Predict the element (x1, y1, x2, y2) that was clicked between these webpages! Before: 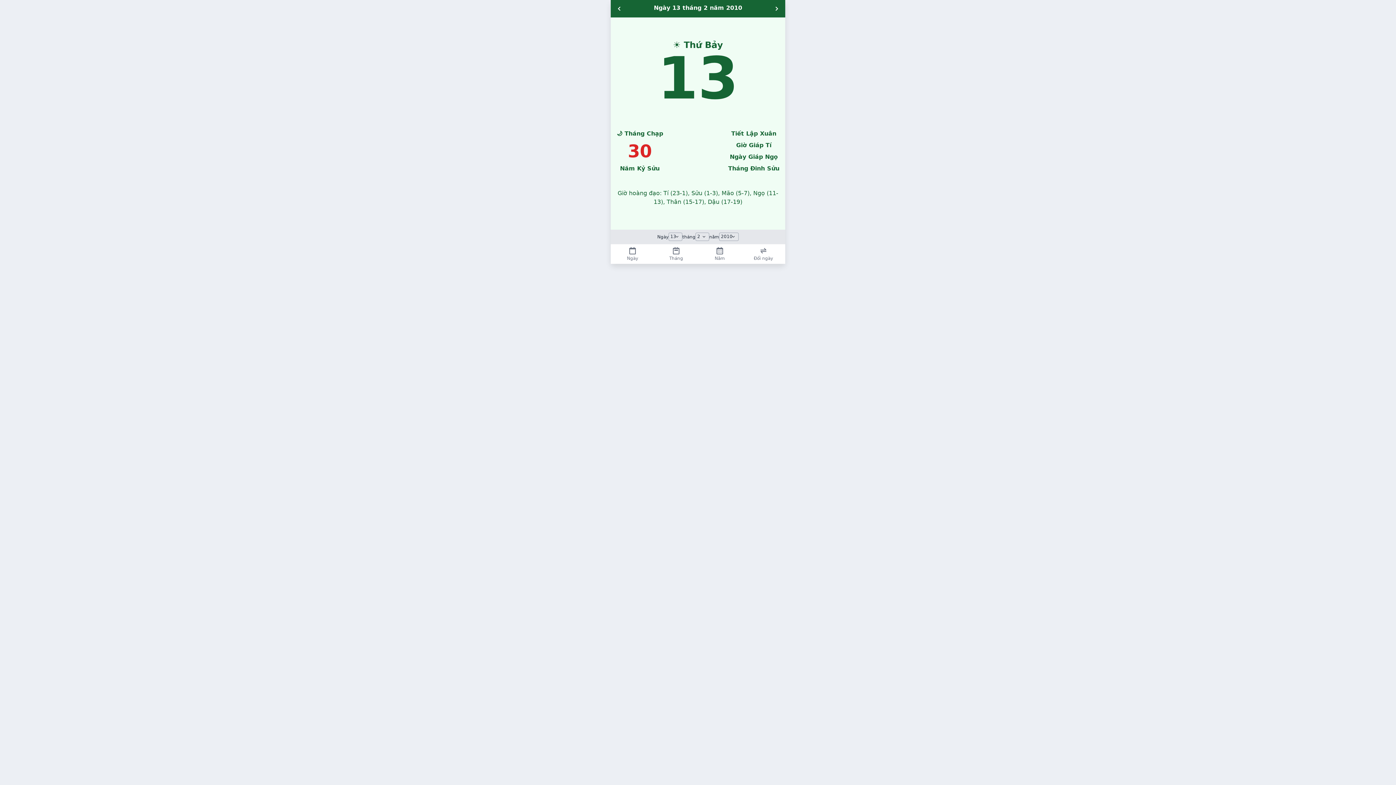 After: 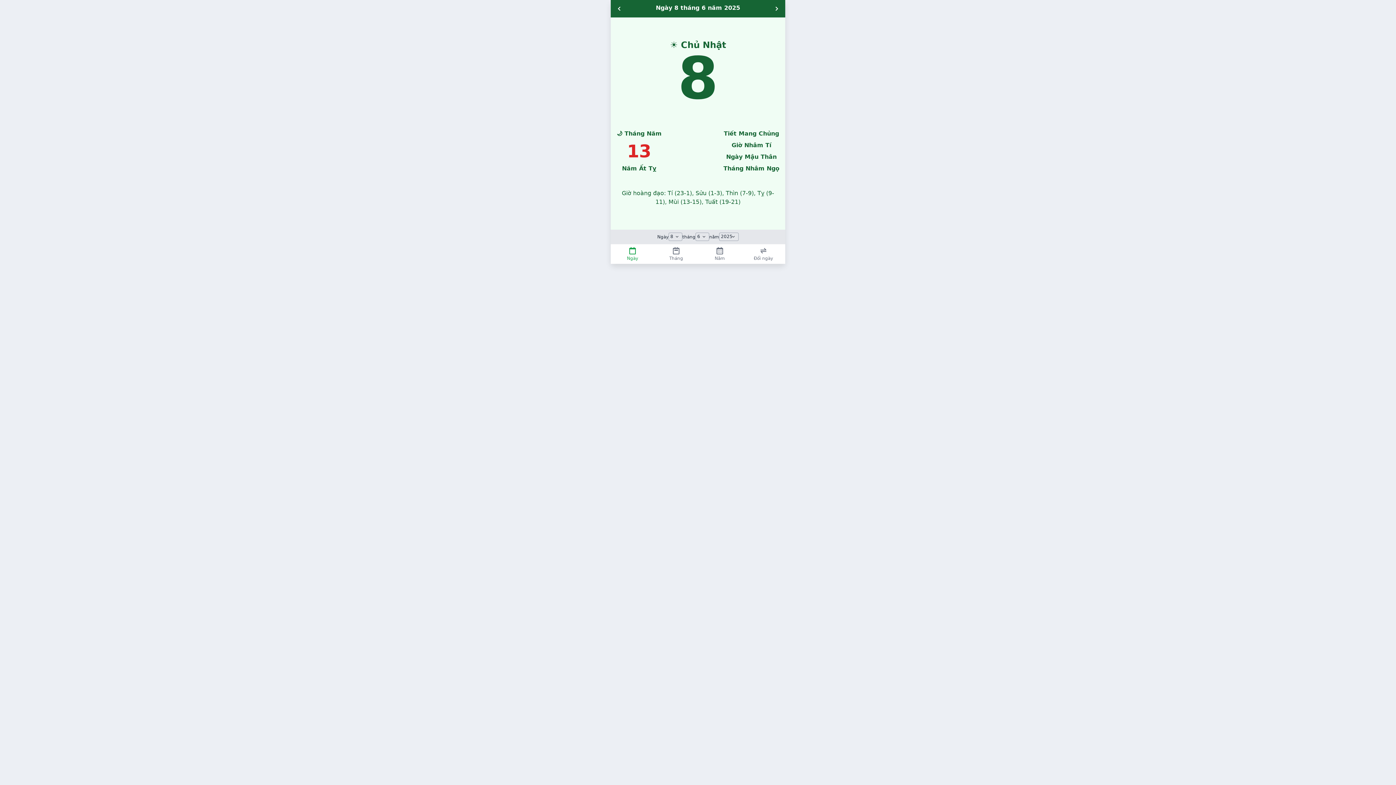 Action: label: Ngày bbox: (610, 244, 654, 264)